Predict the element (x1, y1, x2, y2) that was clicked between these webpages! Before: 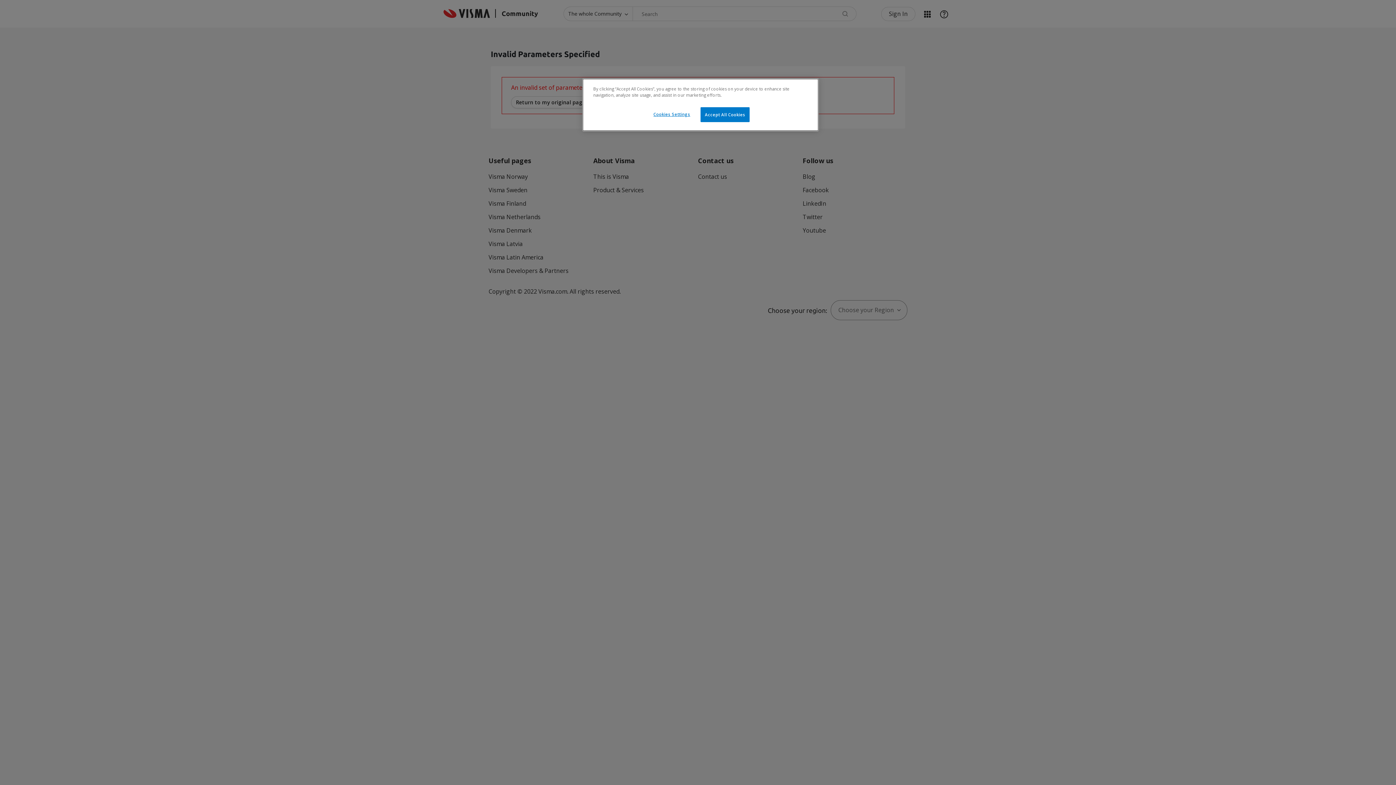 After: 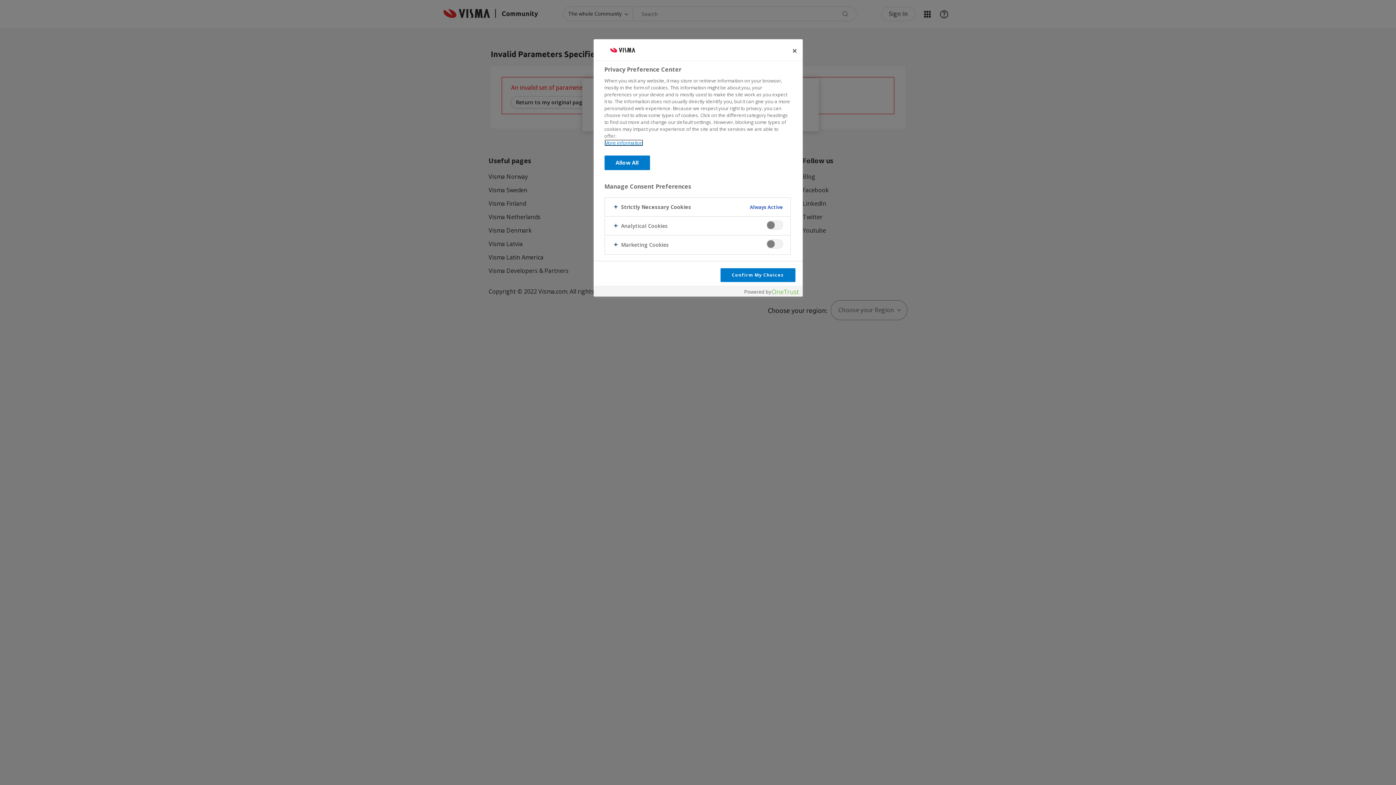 Action: bbox: (647, 107, 696, 121) label: Cookies Settings